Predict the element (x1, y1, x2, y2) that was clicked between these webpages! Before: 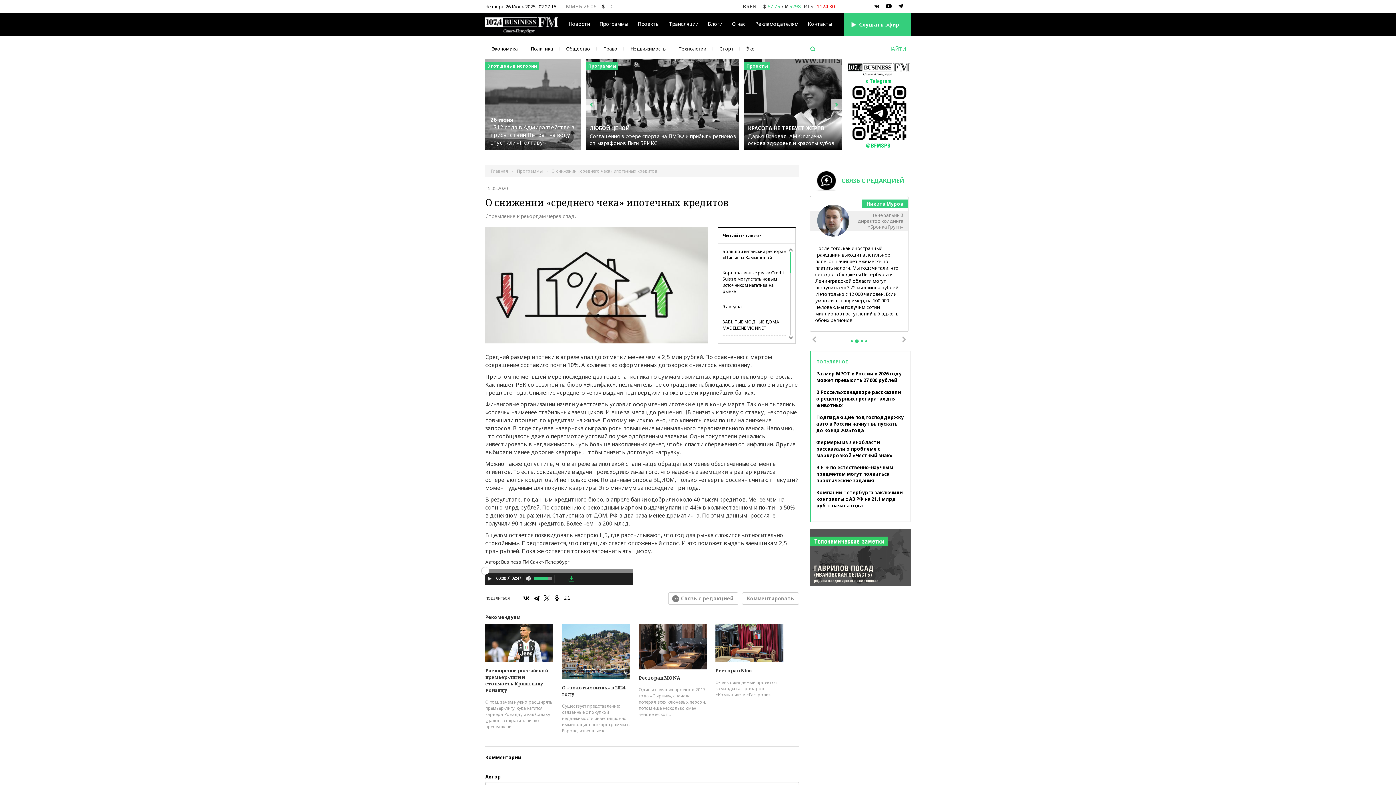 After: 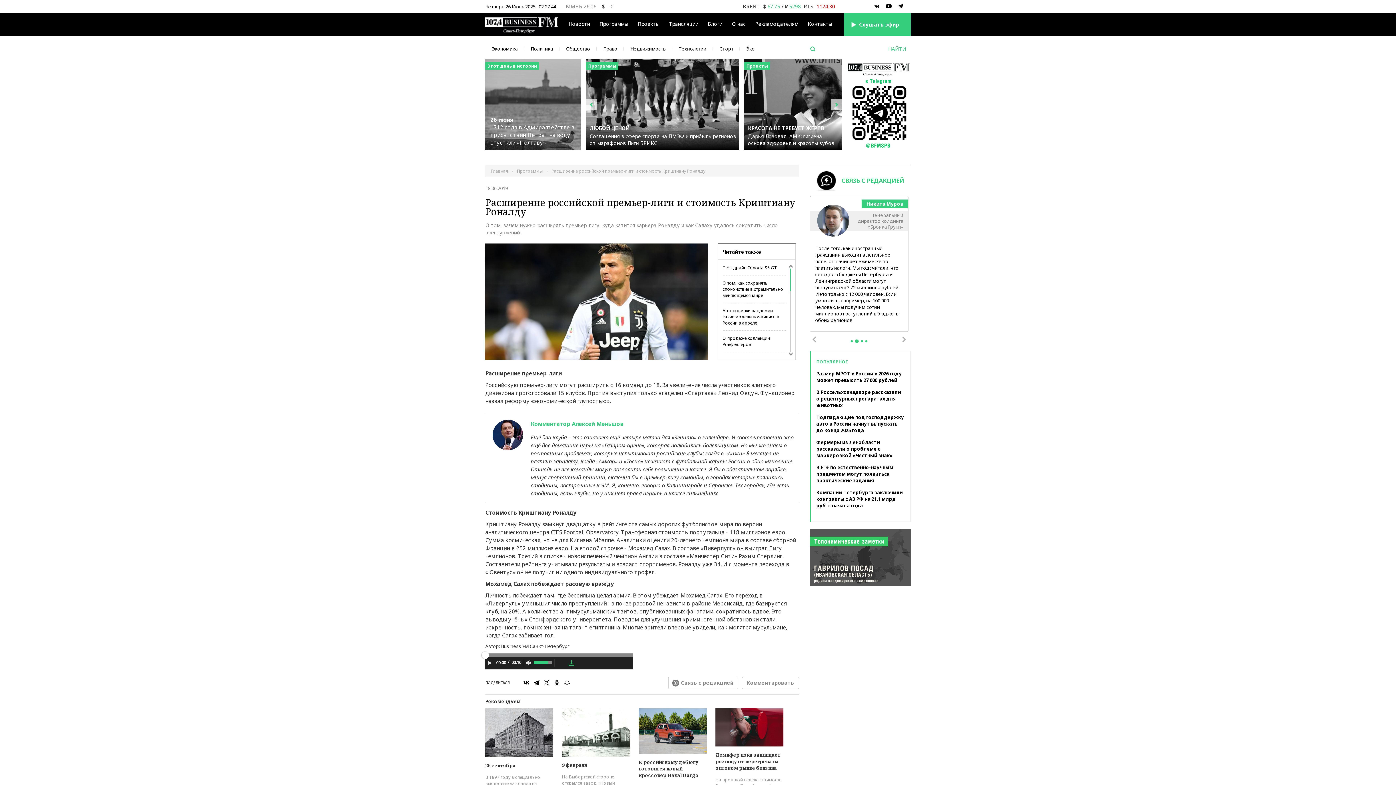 Action: label: Расширение российской премьер-лиги и стоимость Криштиану Роналду bbox: (485, 667, 548, 693)